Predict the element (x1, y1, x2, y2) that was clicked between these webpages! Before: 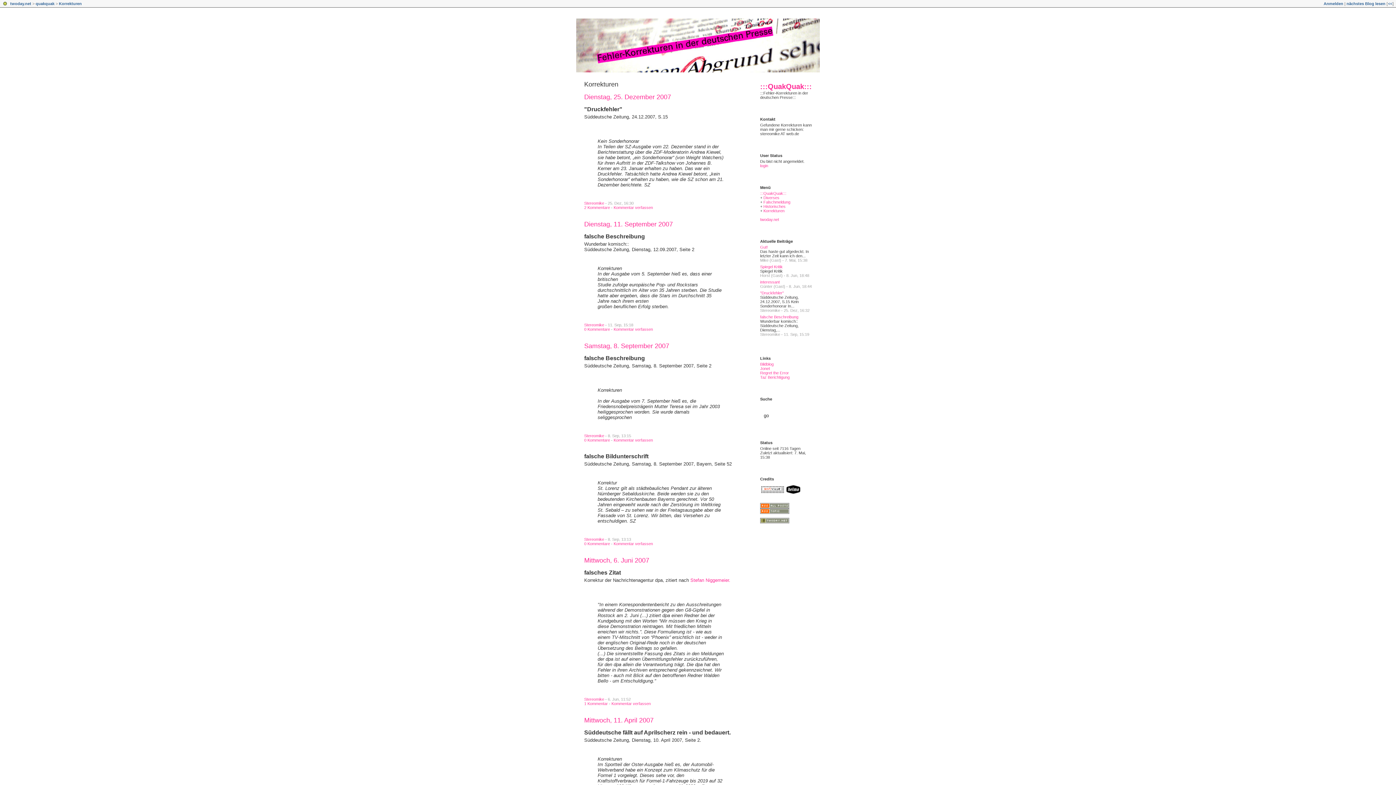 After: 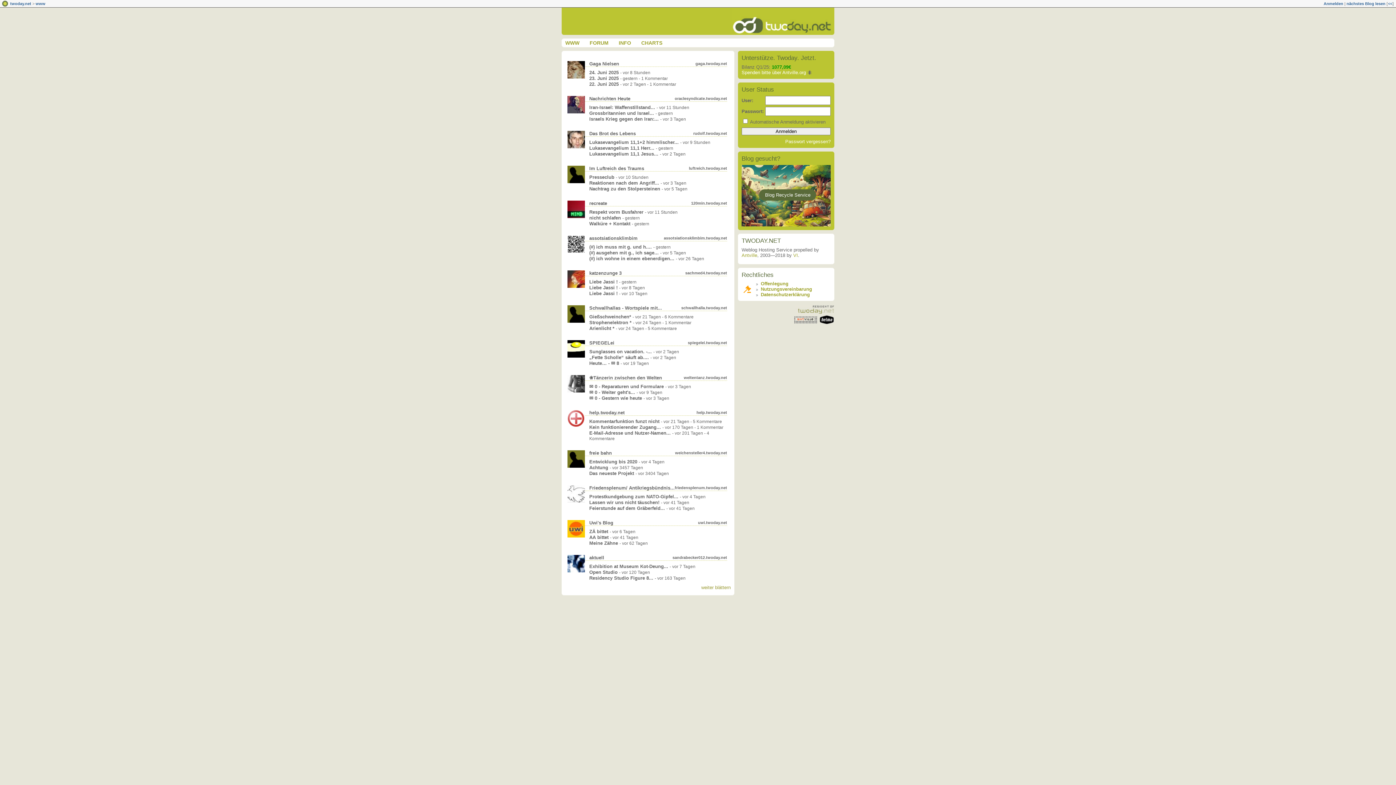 Action: bbox: (760, 520, 789, 524)